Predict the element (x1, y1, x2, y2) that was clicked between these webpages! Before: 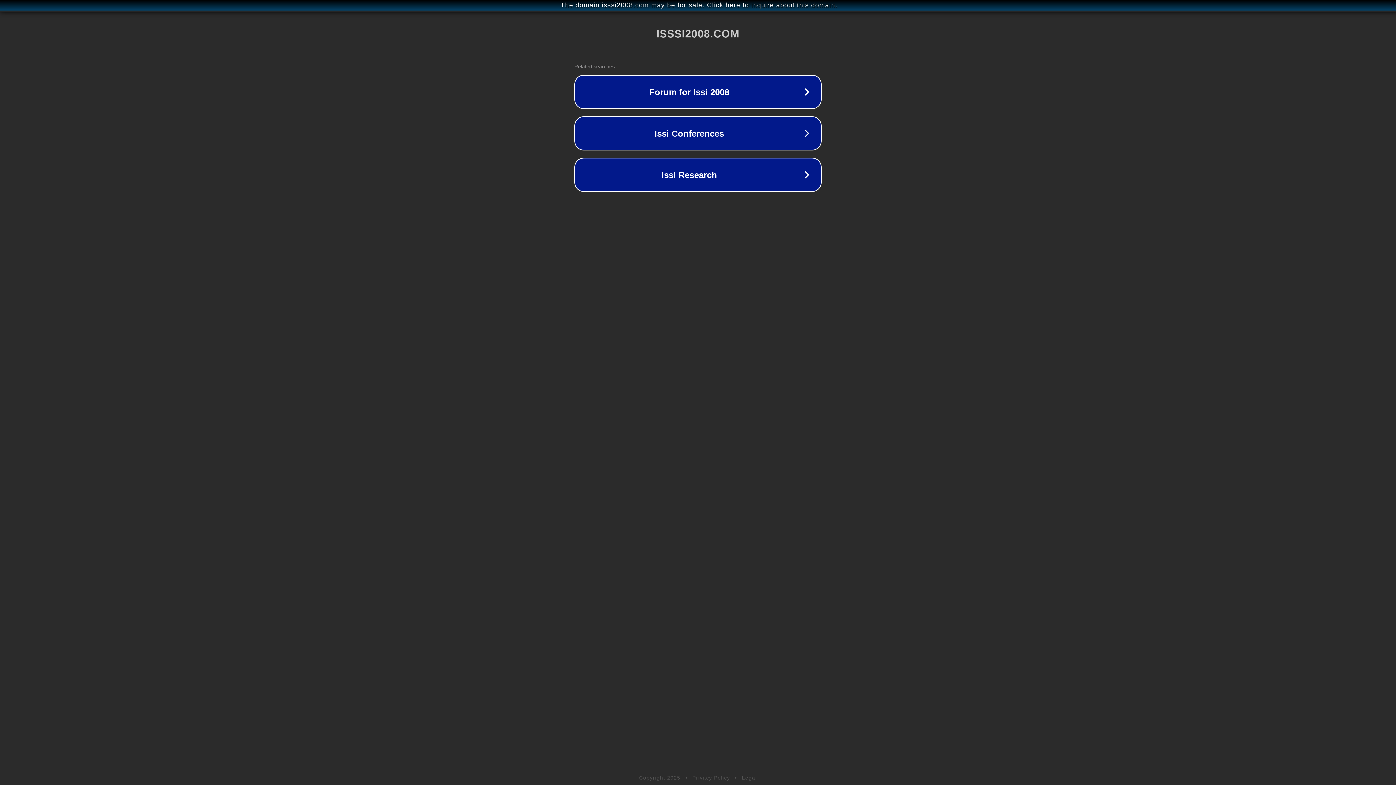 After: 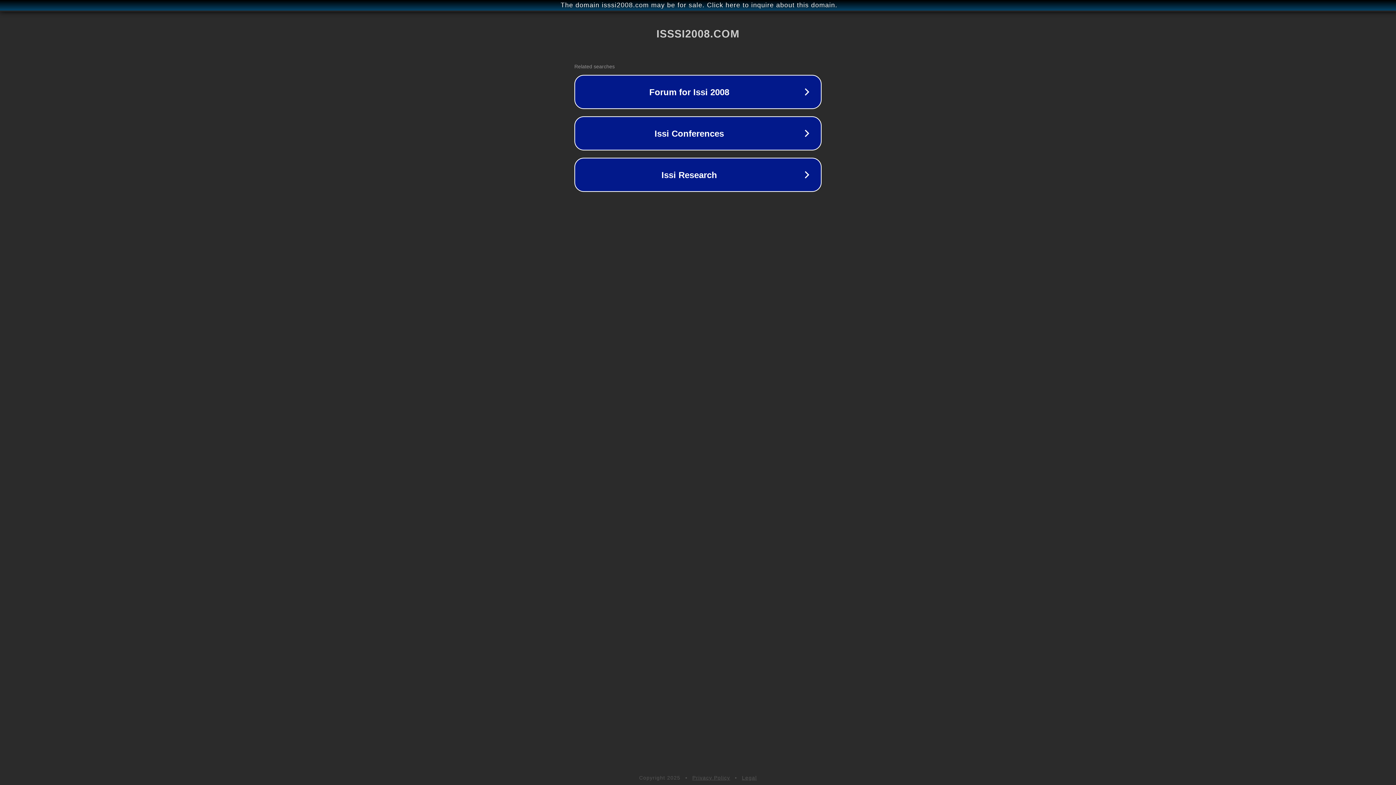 Action: bbox: (742, 775, 757, 781) label: Legal